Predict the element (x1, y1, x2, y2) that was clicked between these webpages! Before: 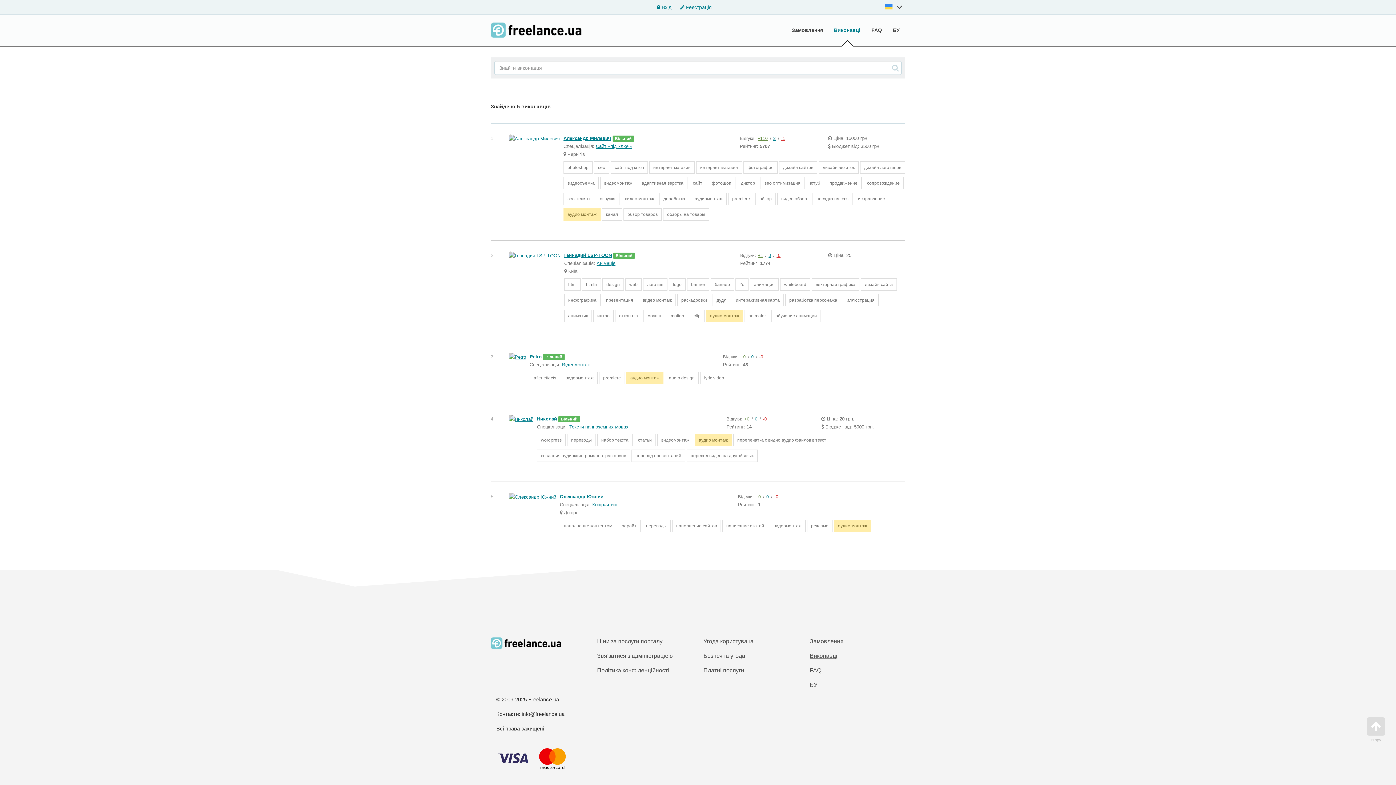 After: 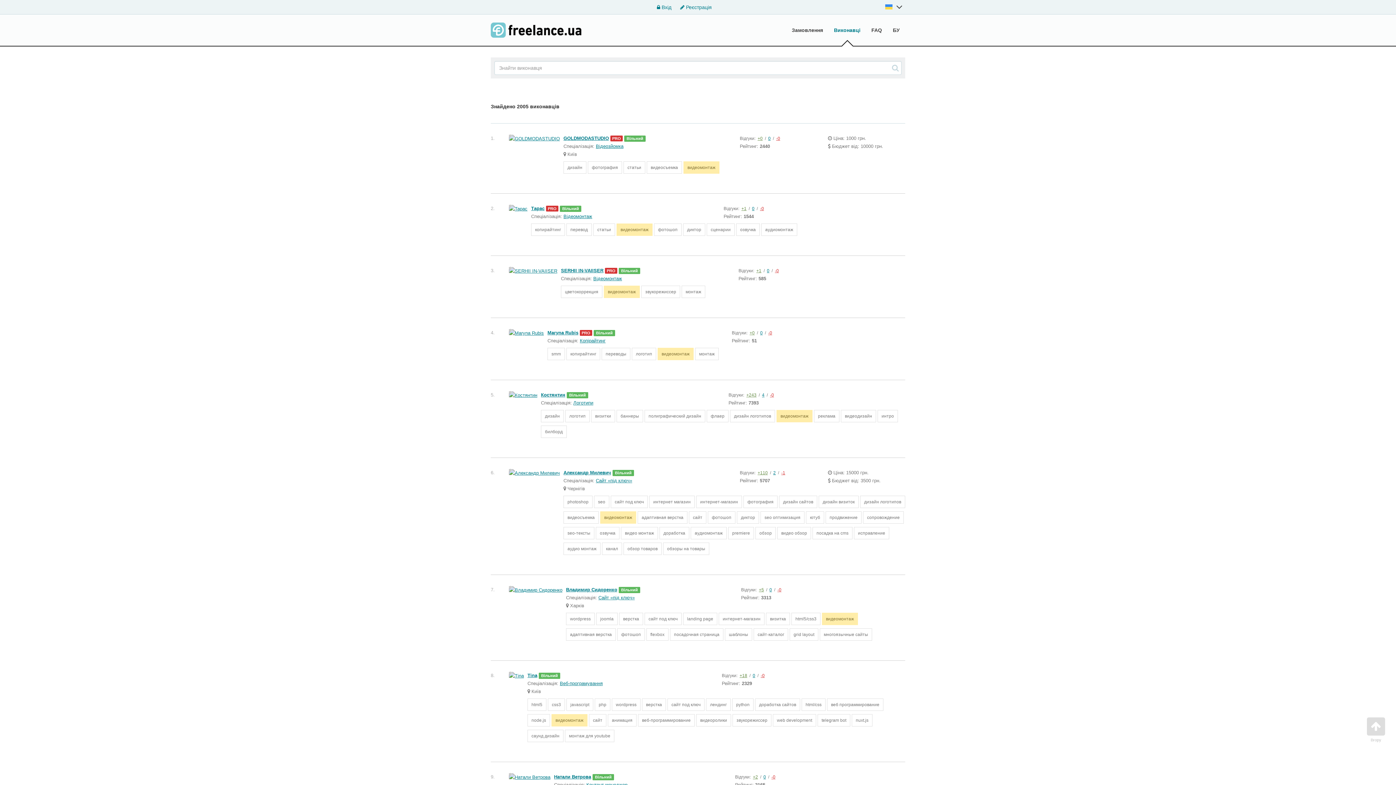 Action: bbox: (657, 434, 693, 446) label: видеомонтаж